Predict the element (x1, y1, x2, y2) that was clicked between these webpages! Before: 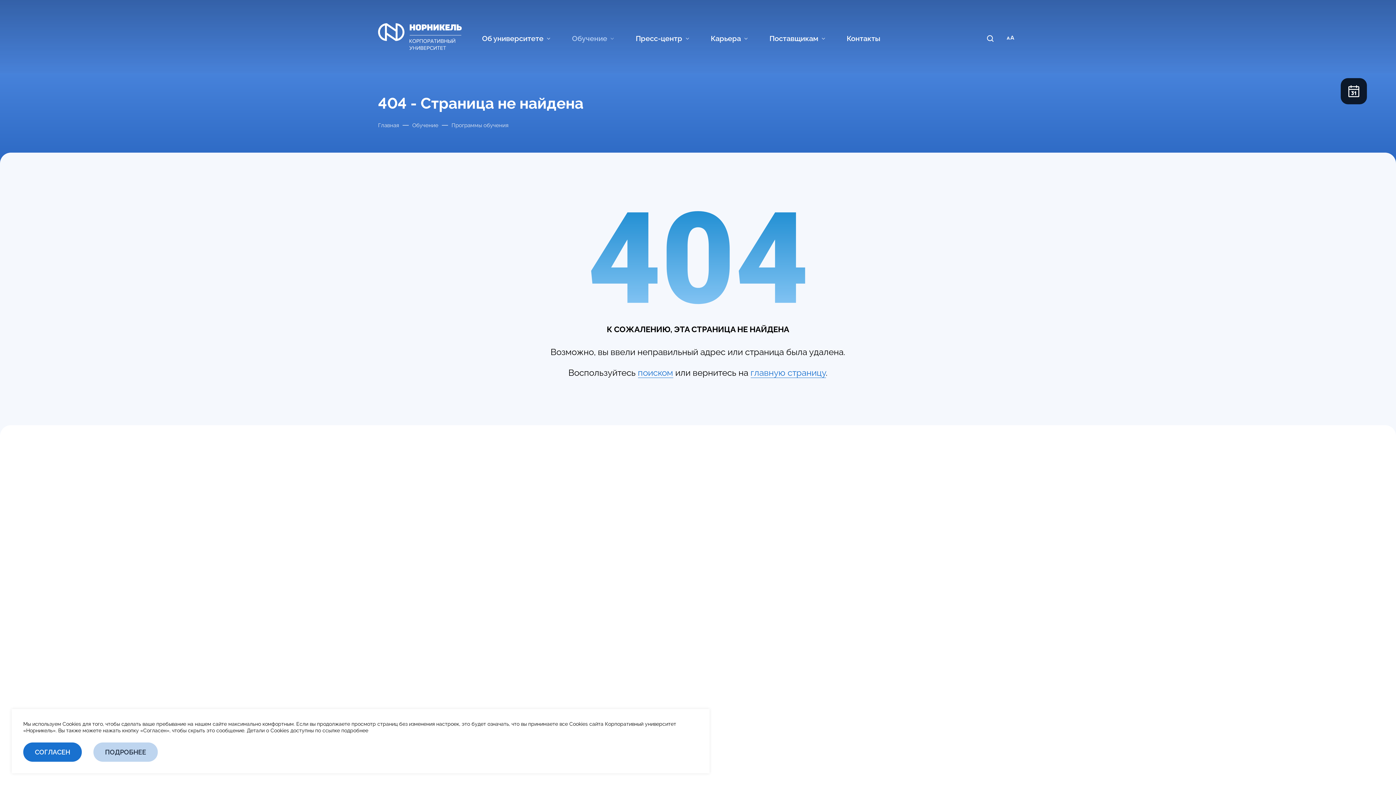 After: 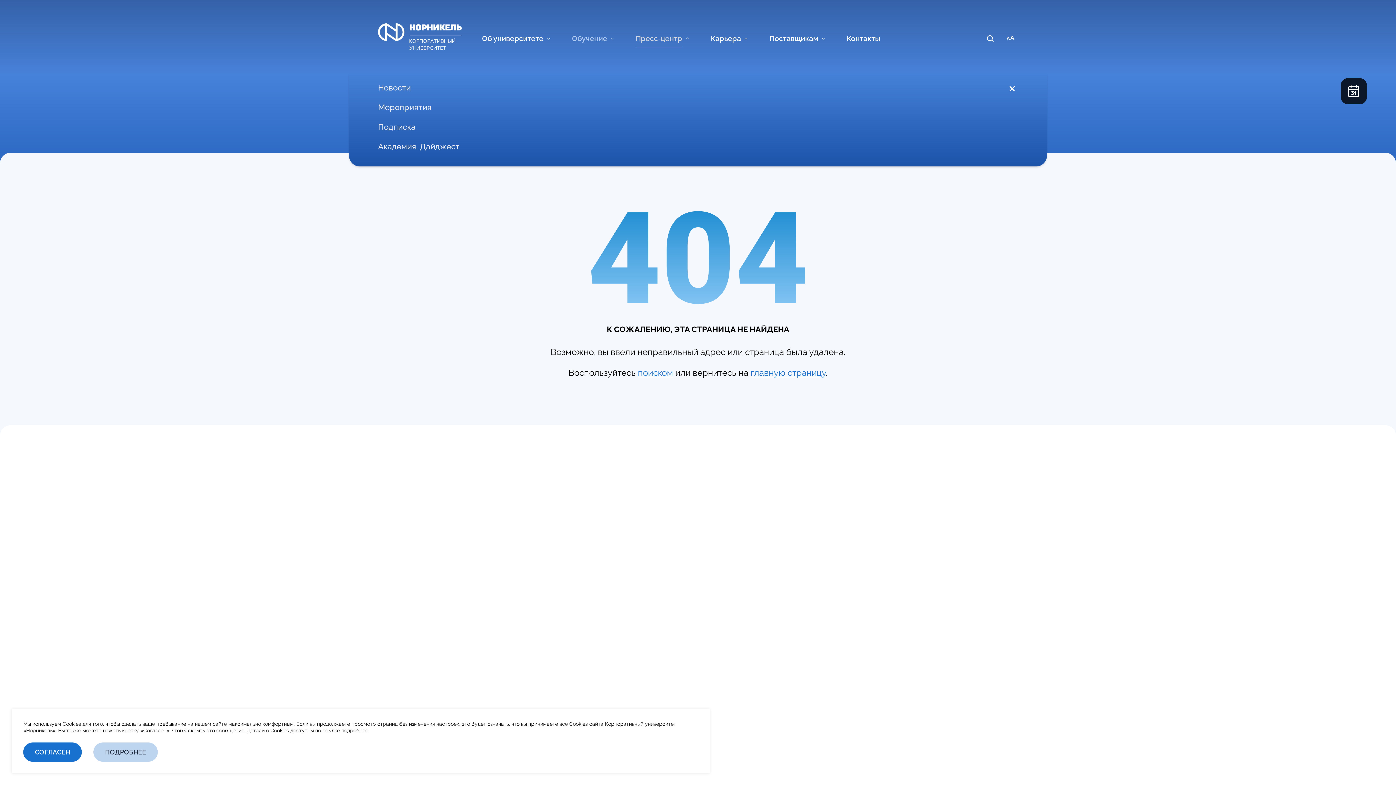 Action: bbox: (635, 33, 689, 43) label: Пресс-центр